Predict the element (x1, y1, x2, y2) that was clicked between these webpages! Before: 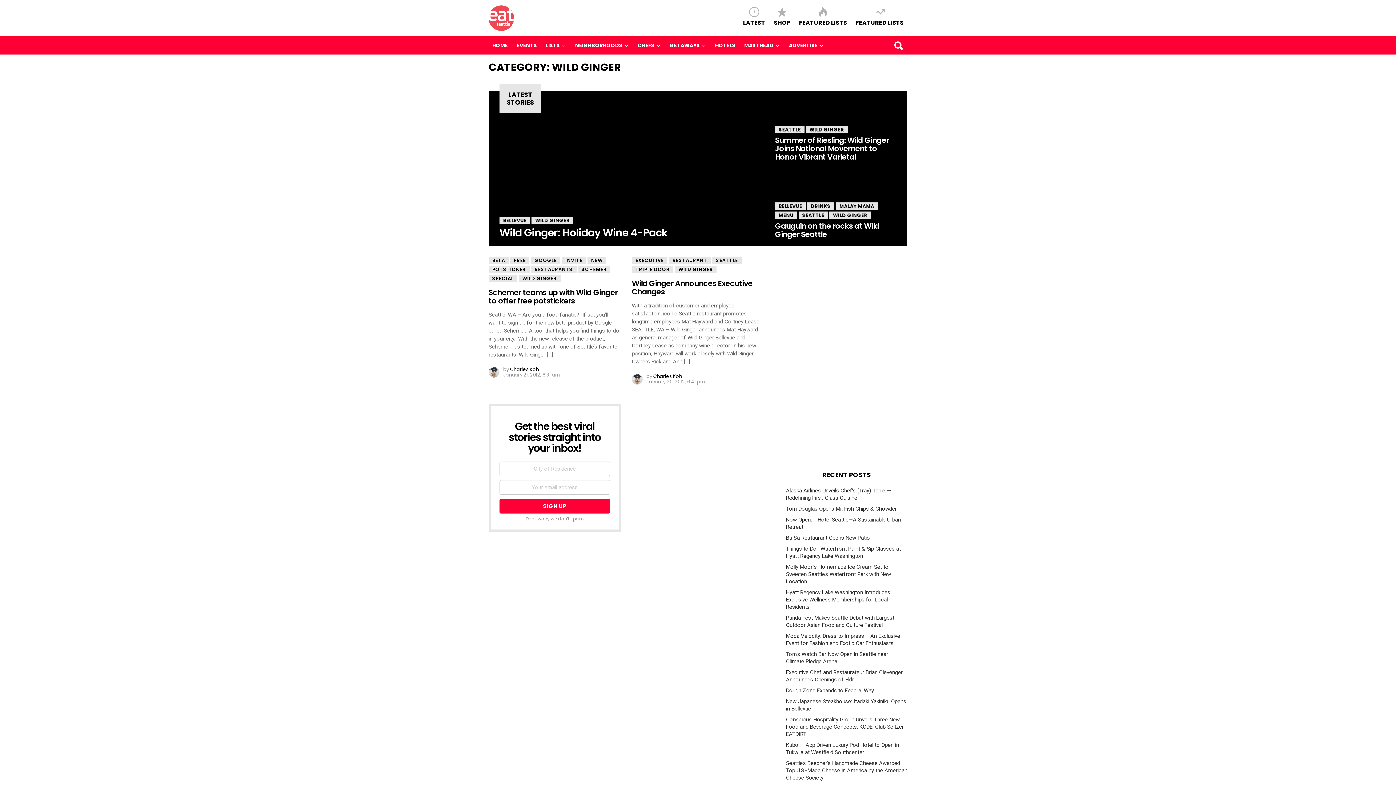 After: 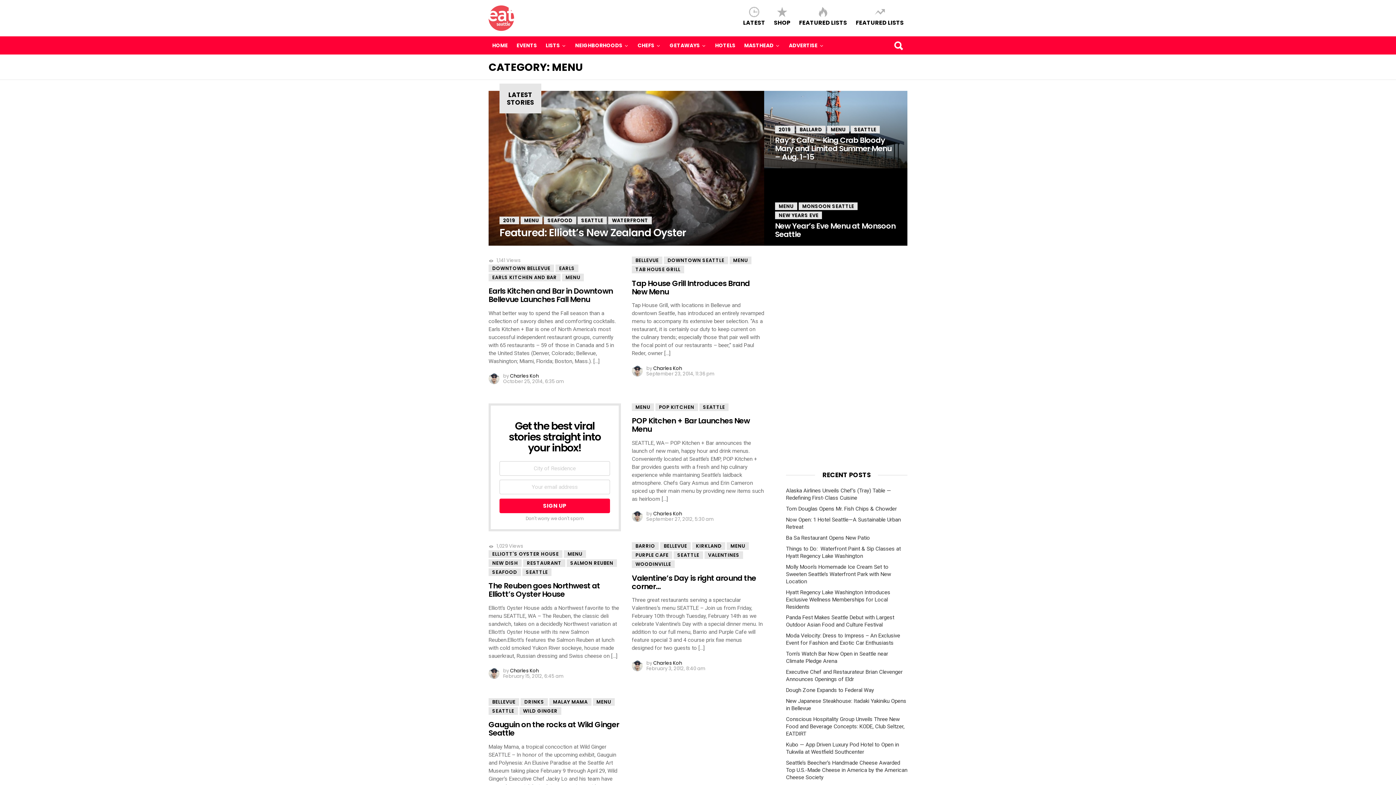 Action: bbox: (775, 211, 797, 219) label: MENU